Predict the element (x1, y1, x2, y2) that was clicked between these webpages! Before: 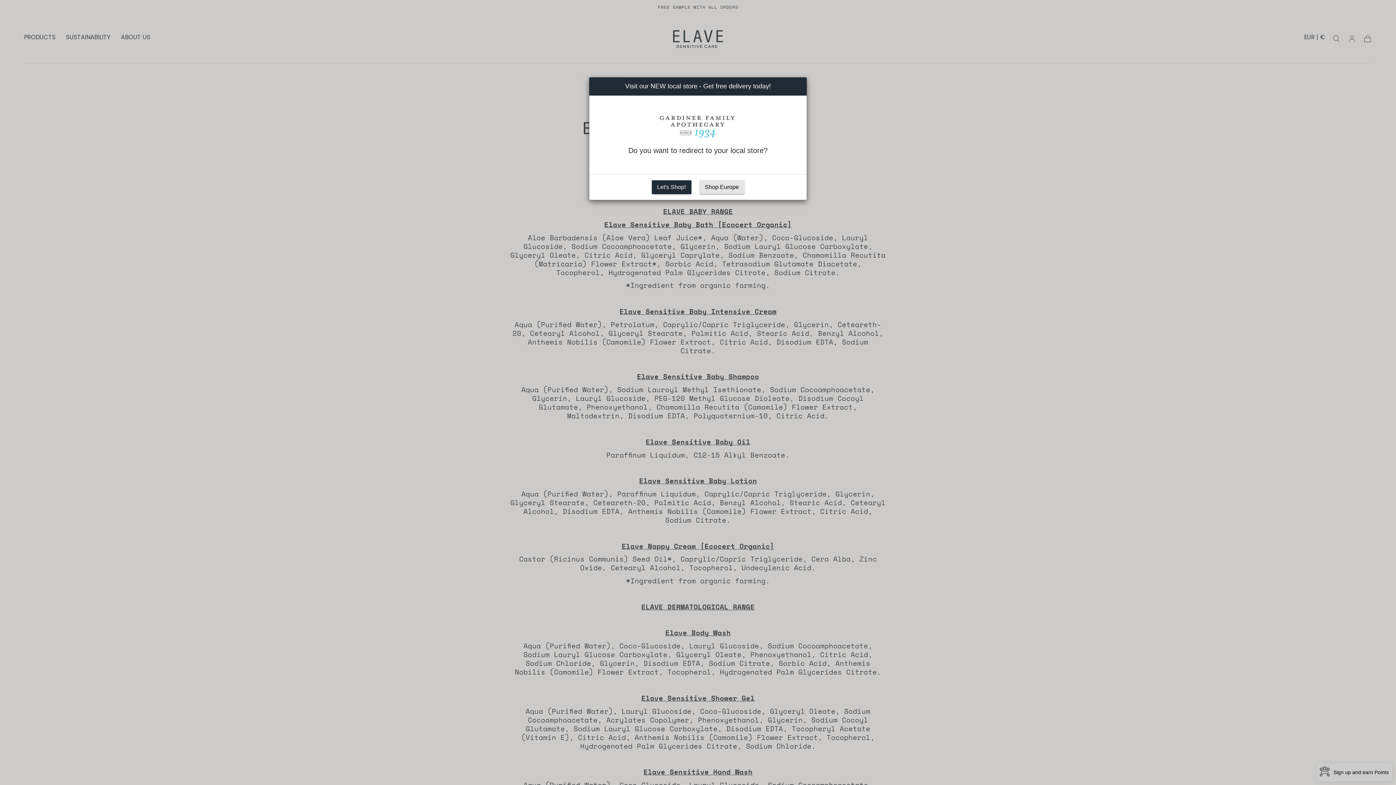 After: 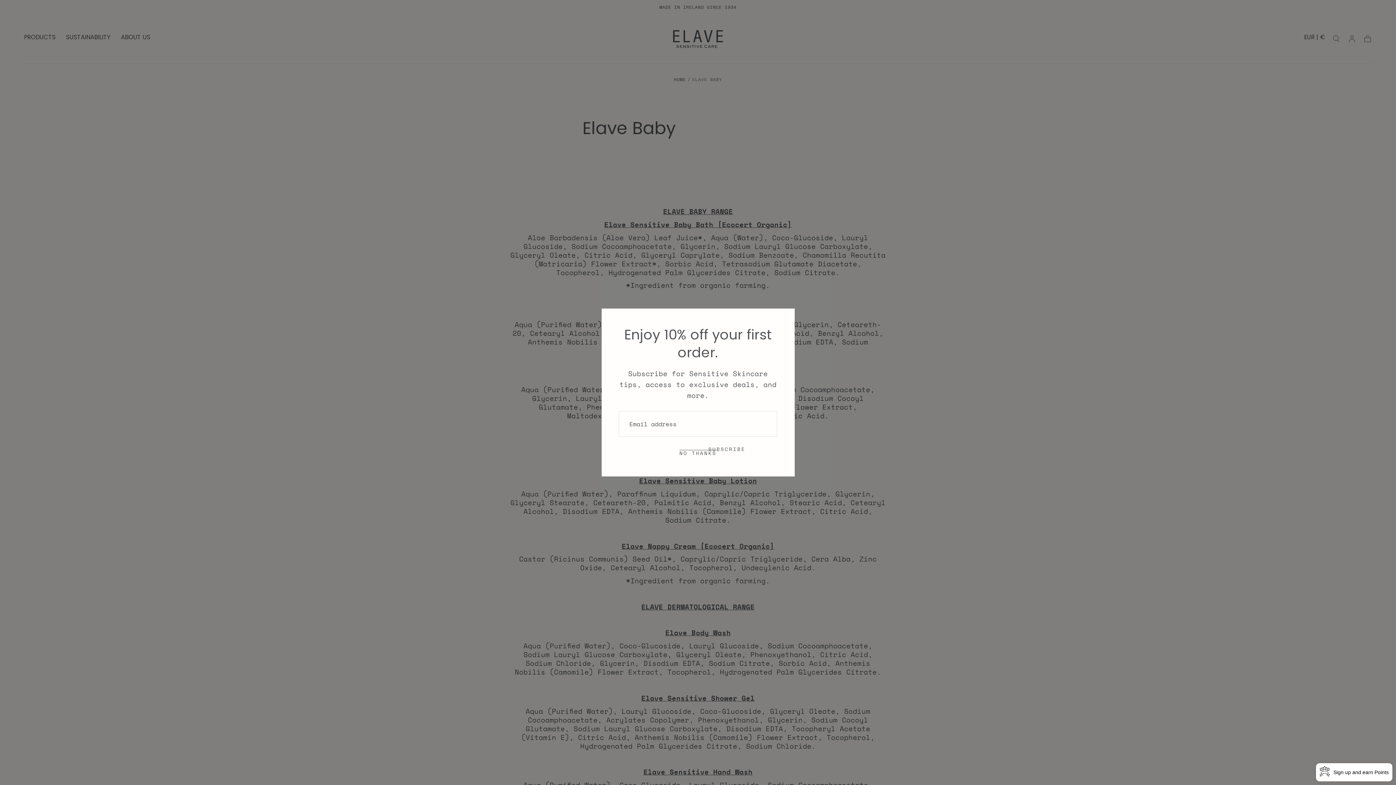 Action: label: Shop Europe bbox: (699, 180, 744, 194)